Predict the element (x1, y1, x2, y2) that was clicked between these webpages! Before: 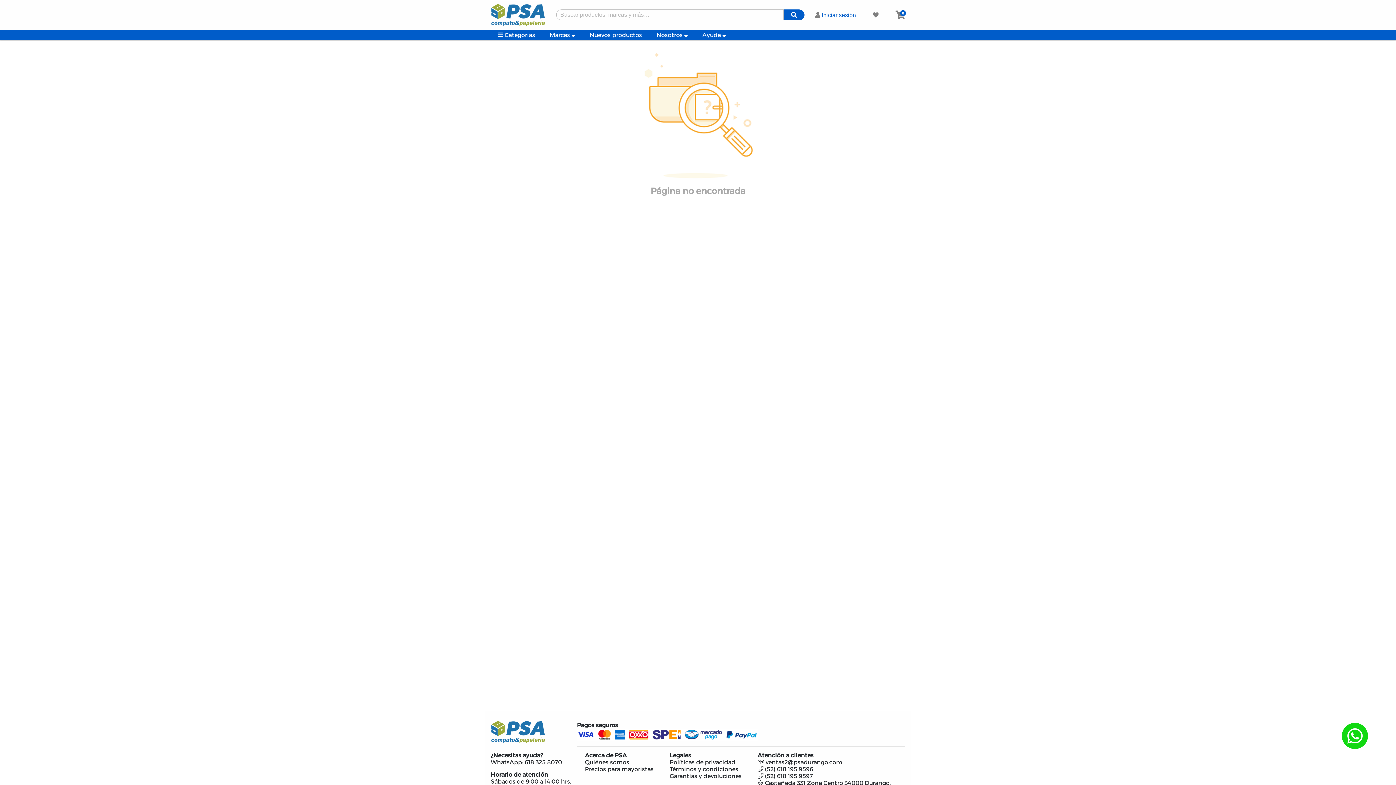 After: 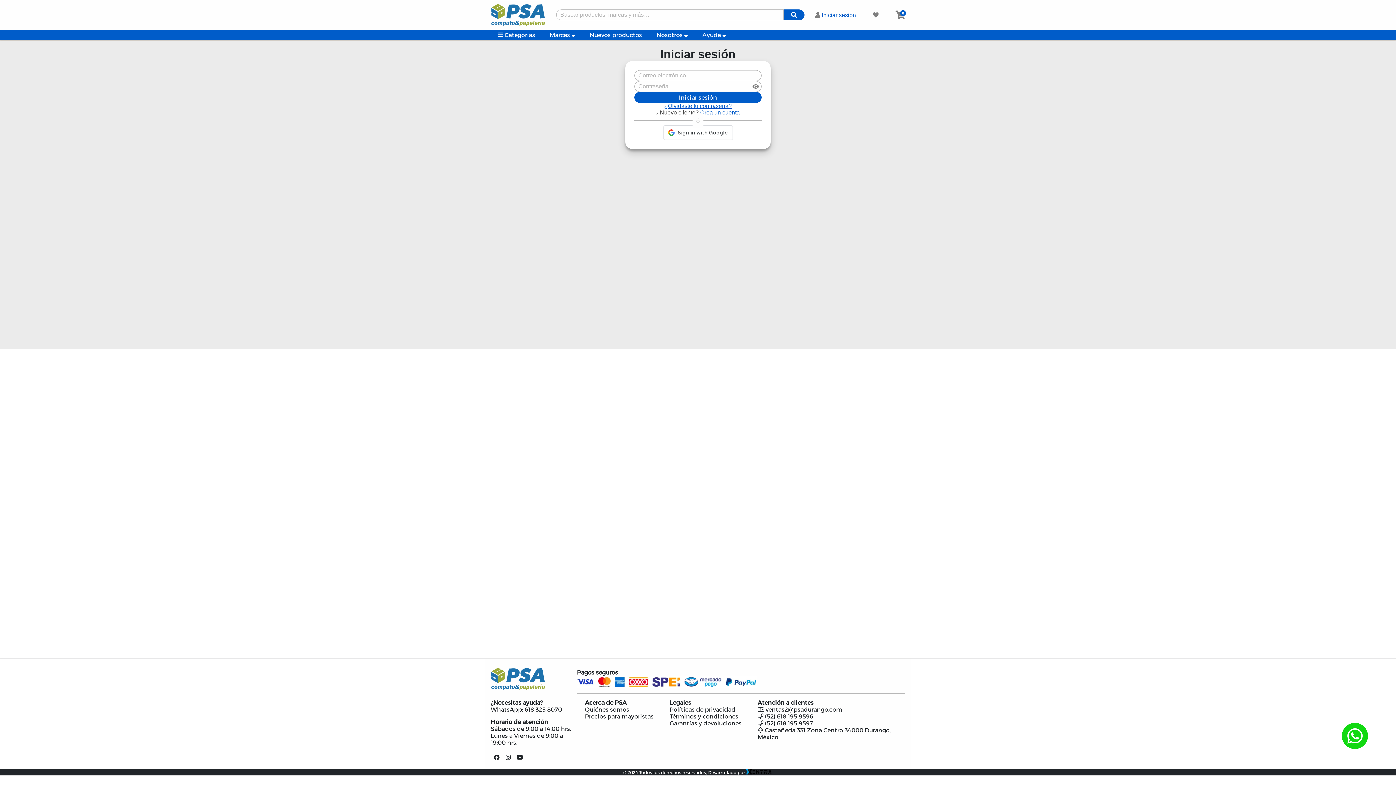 Action: label:  Iniciar sesión bbox: (815, 11, 856, 18)